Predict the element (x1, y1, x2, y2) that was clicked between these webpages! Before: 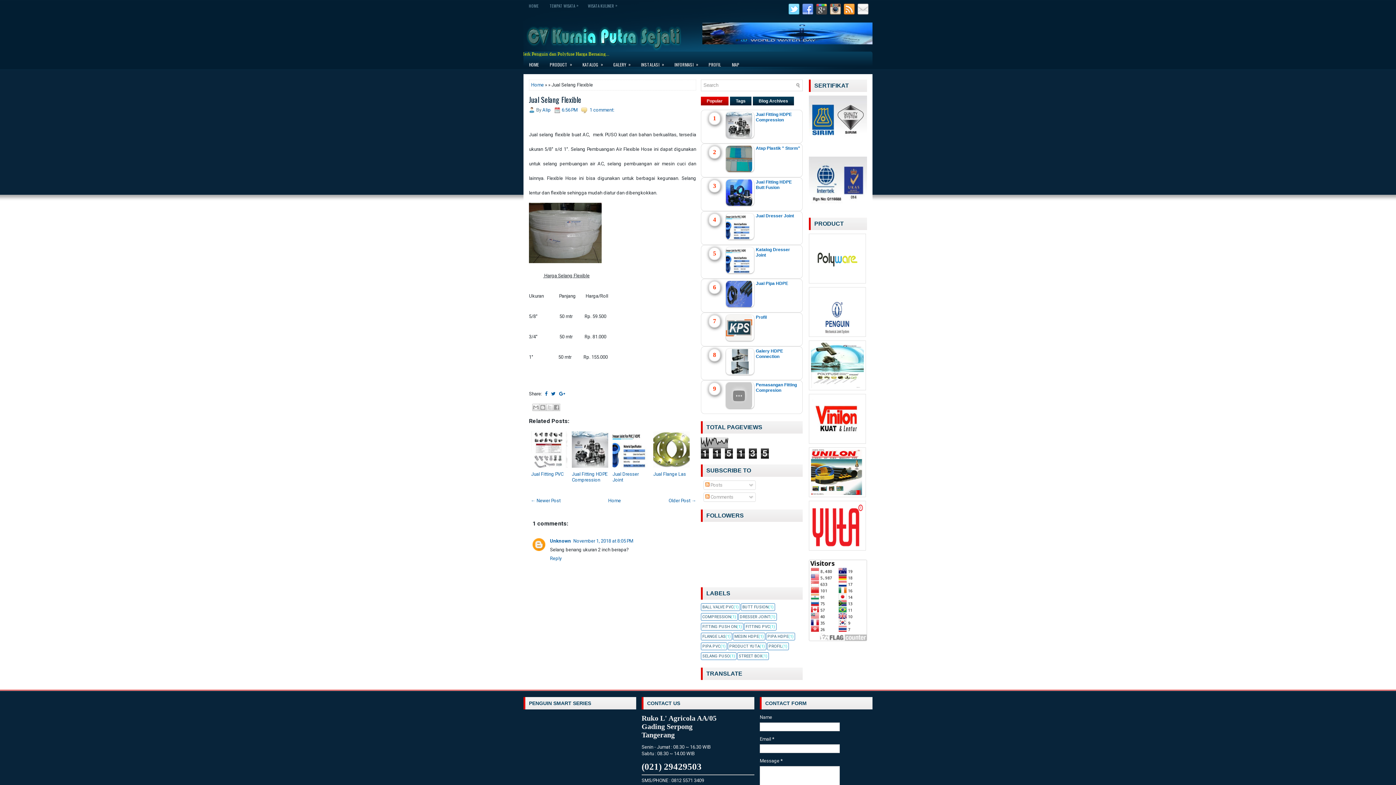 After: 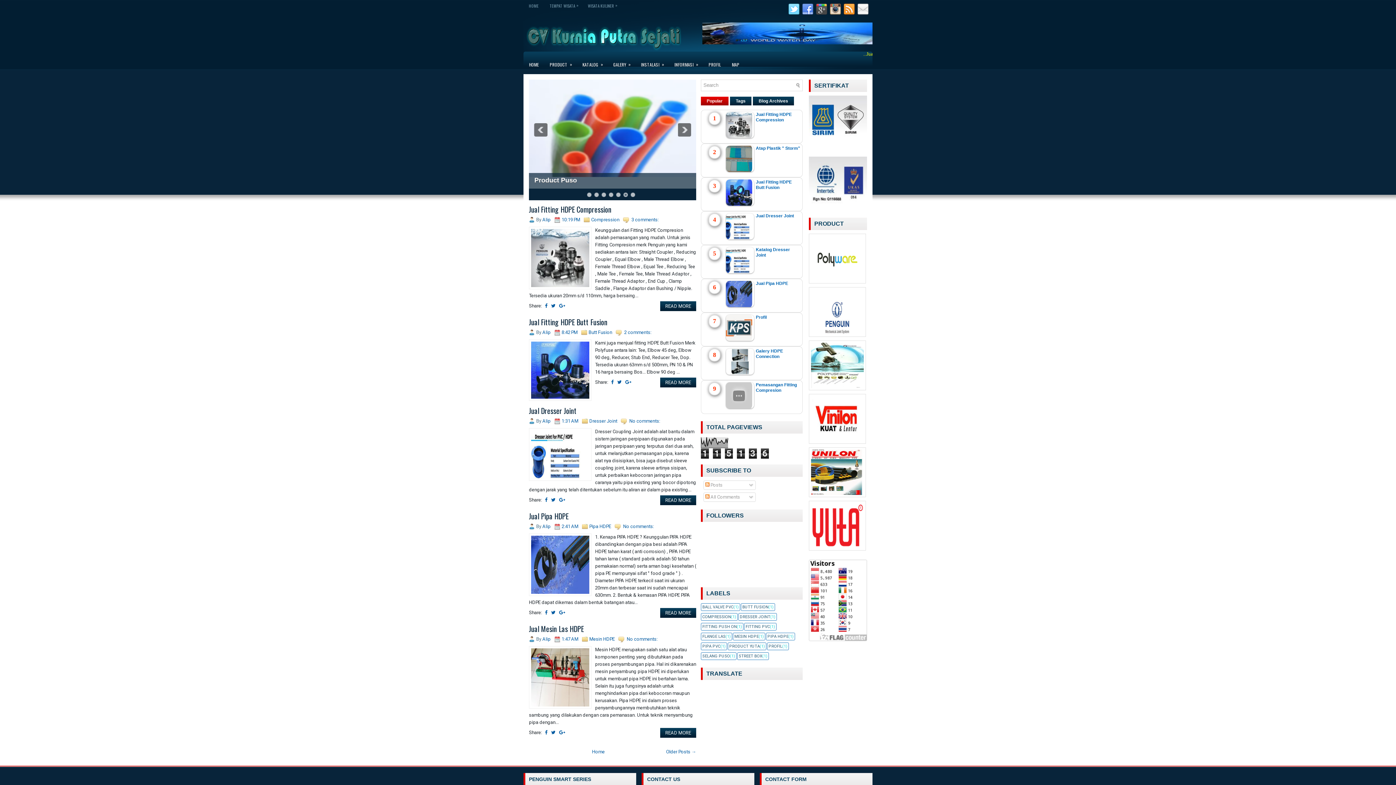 Action: bbox: (608, 498, 621, 503) label: Home